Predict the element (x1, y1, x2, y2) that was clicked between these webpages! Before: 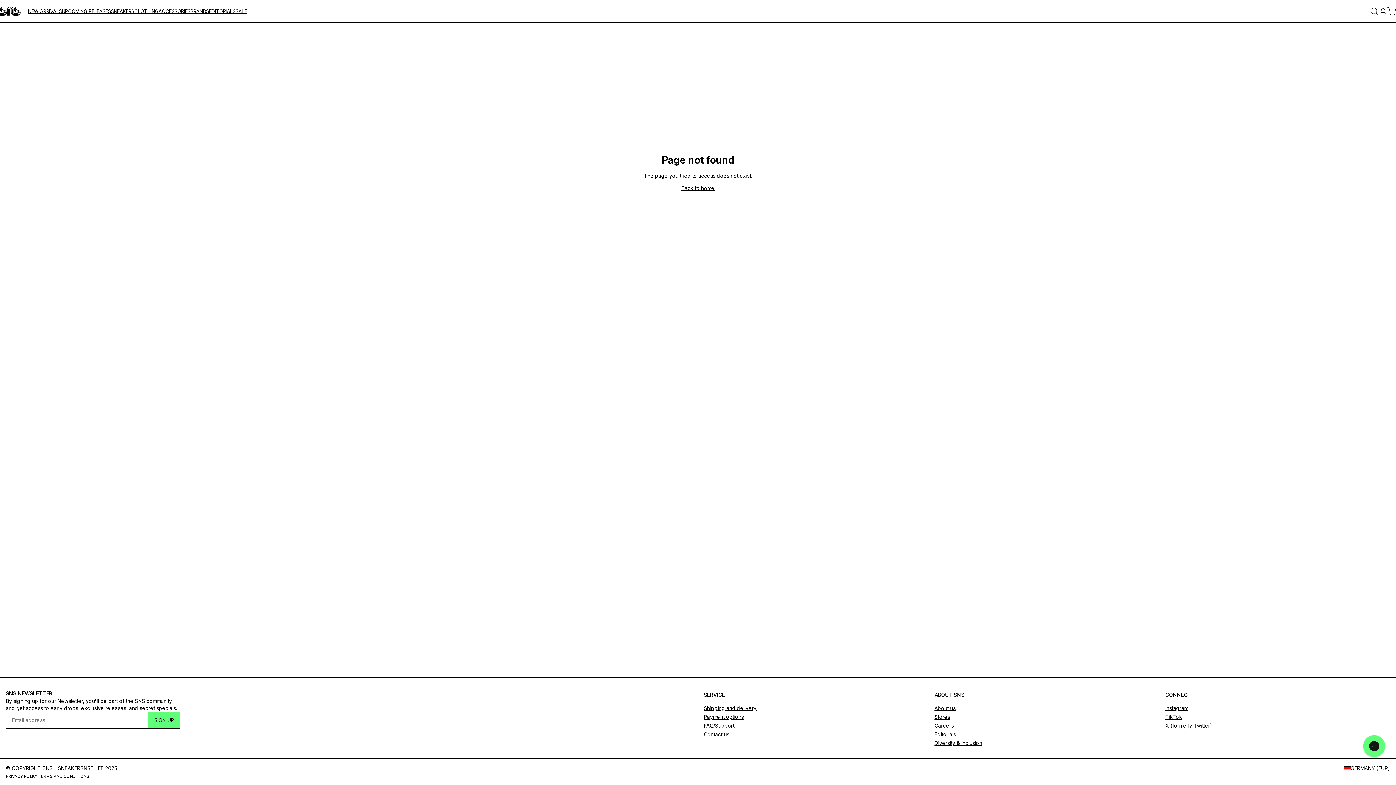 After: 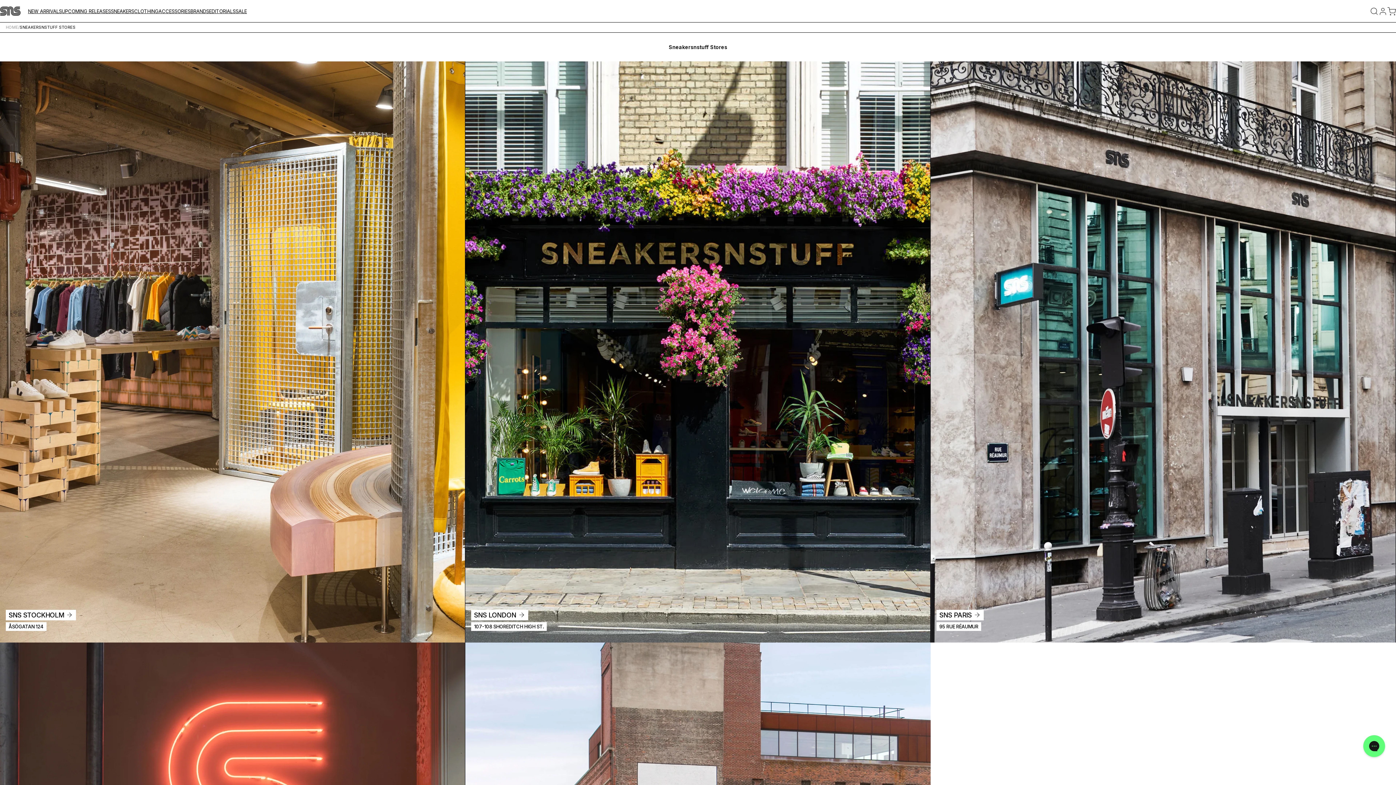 Action: bbox: (934, 714, 950, 720) label: Stores